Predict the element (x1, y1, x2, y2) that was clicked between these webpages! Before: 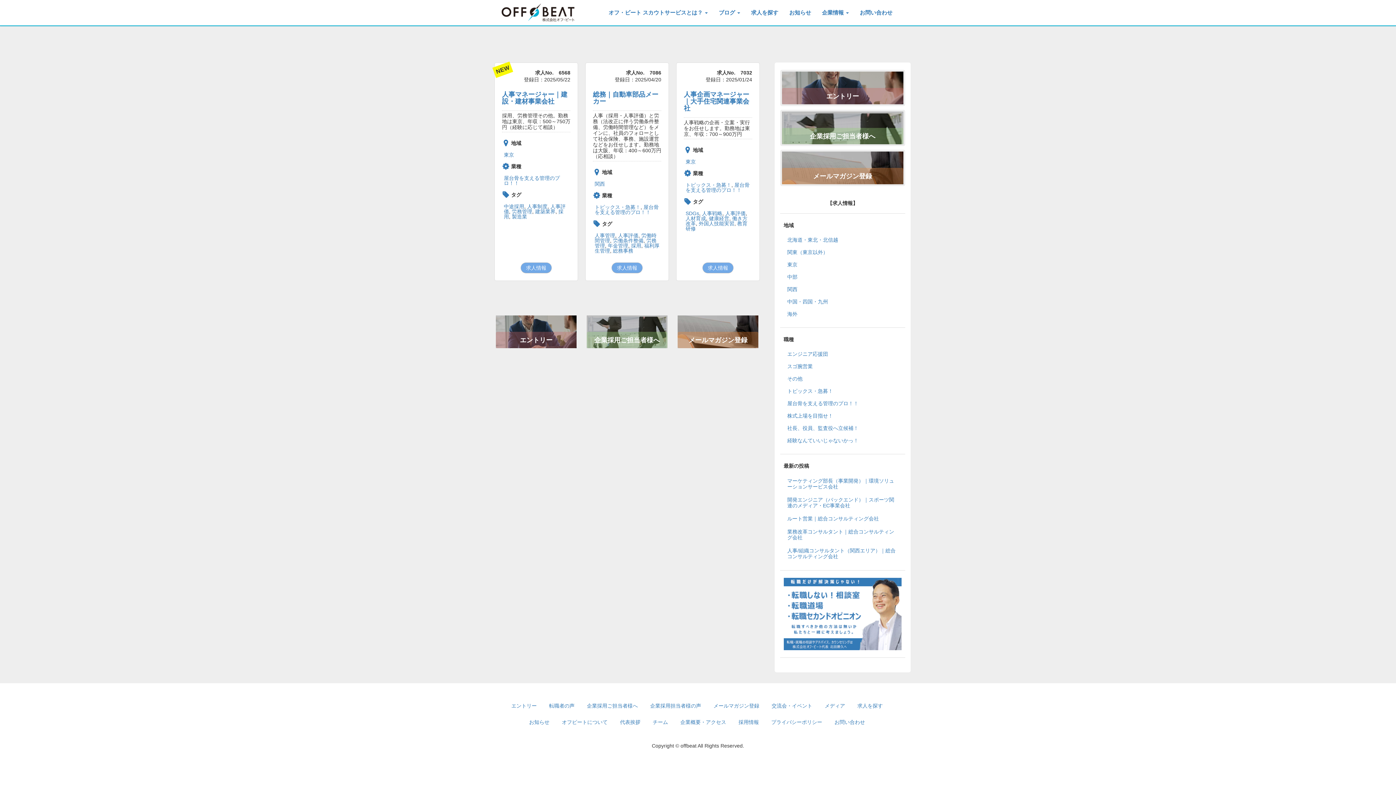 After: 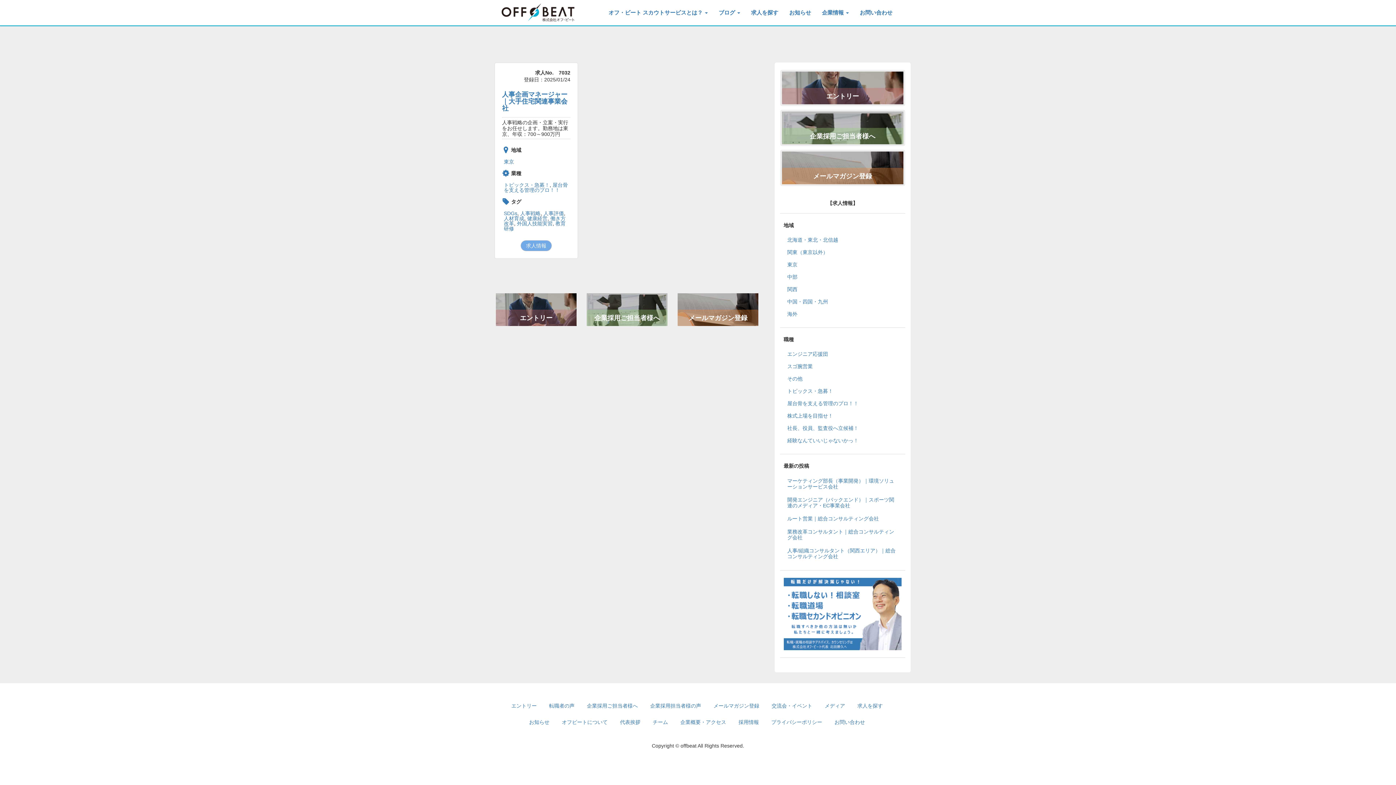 Action: label: 外国人技能実習 bbox: (698, 220, 734, 226)